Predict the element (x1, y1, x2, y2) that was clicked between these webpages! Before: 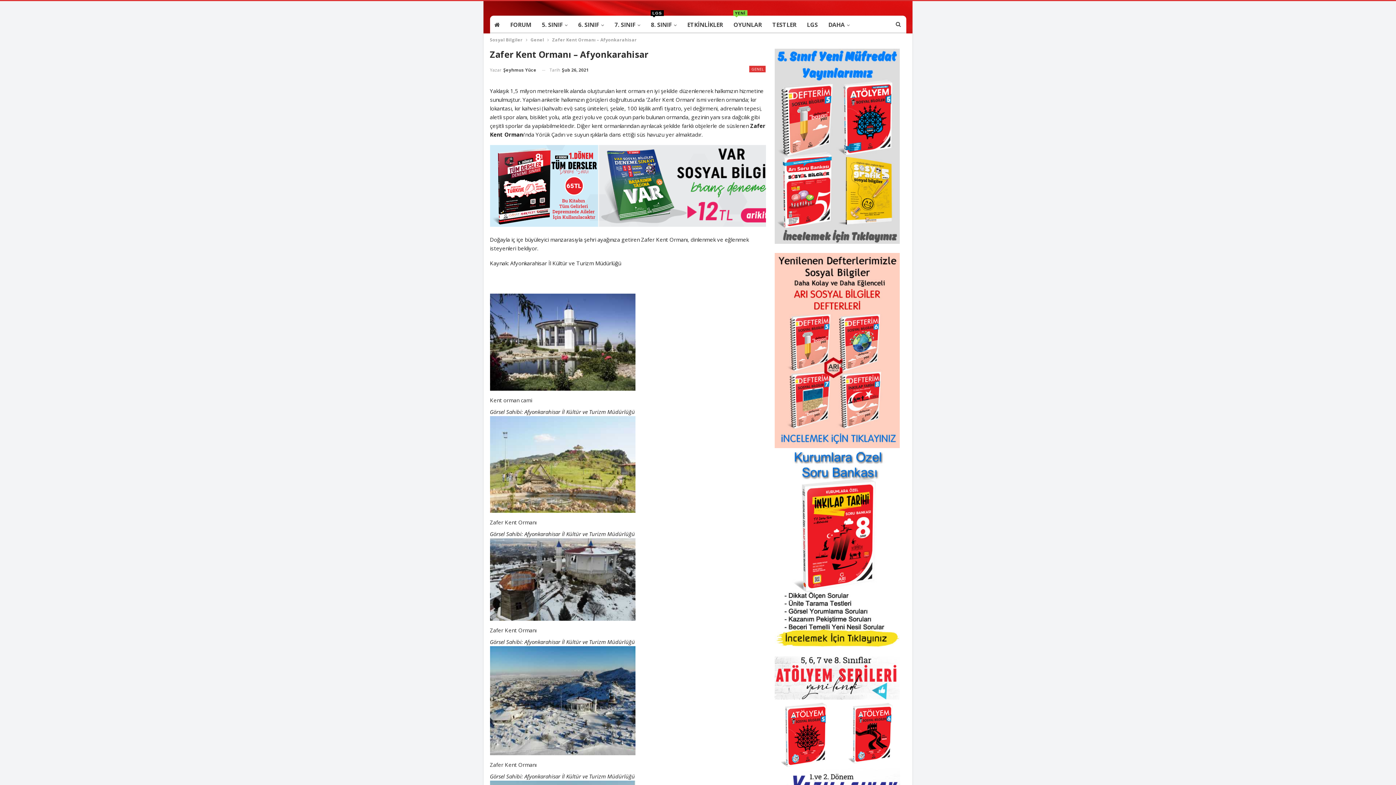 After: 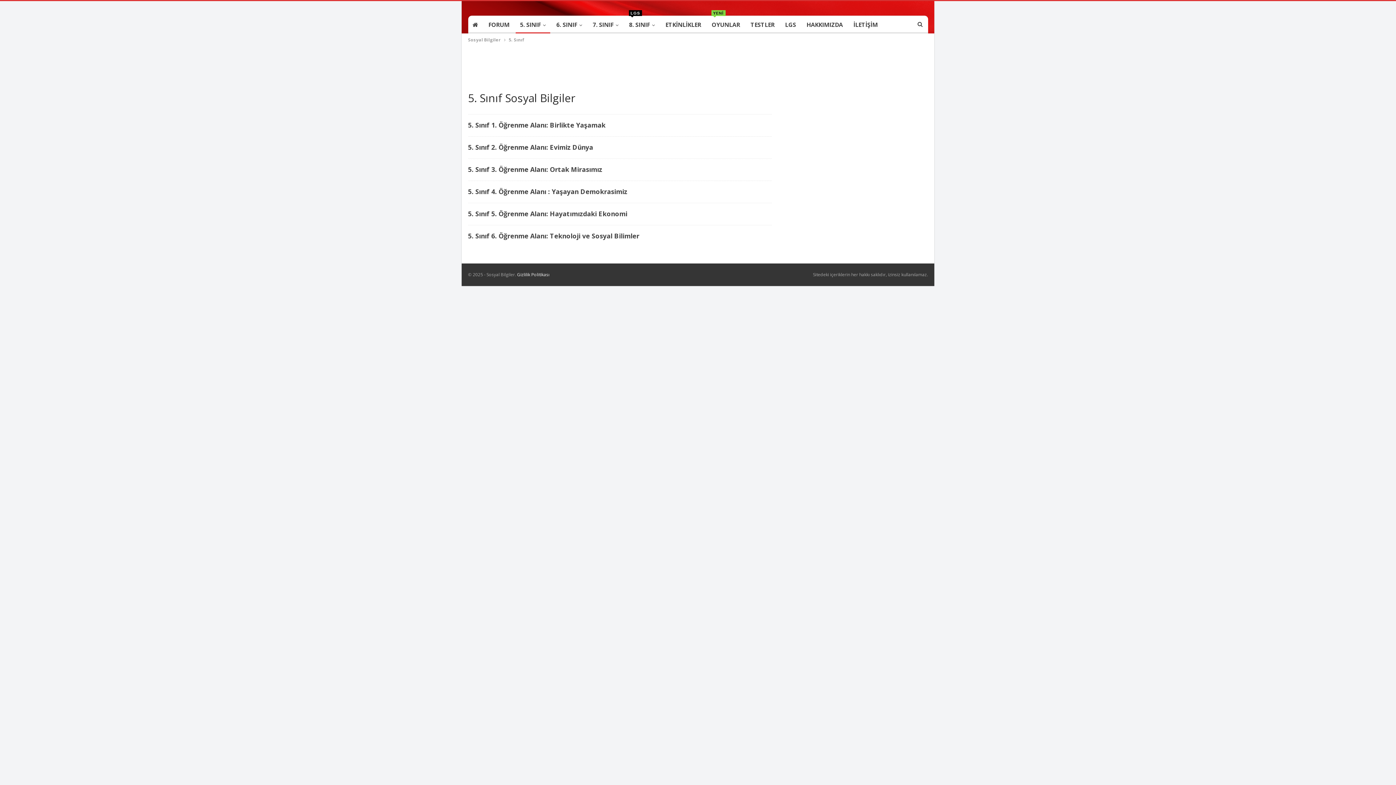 Action: label: 5. SINIF bbox: (537, 16, 572, 33)